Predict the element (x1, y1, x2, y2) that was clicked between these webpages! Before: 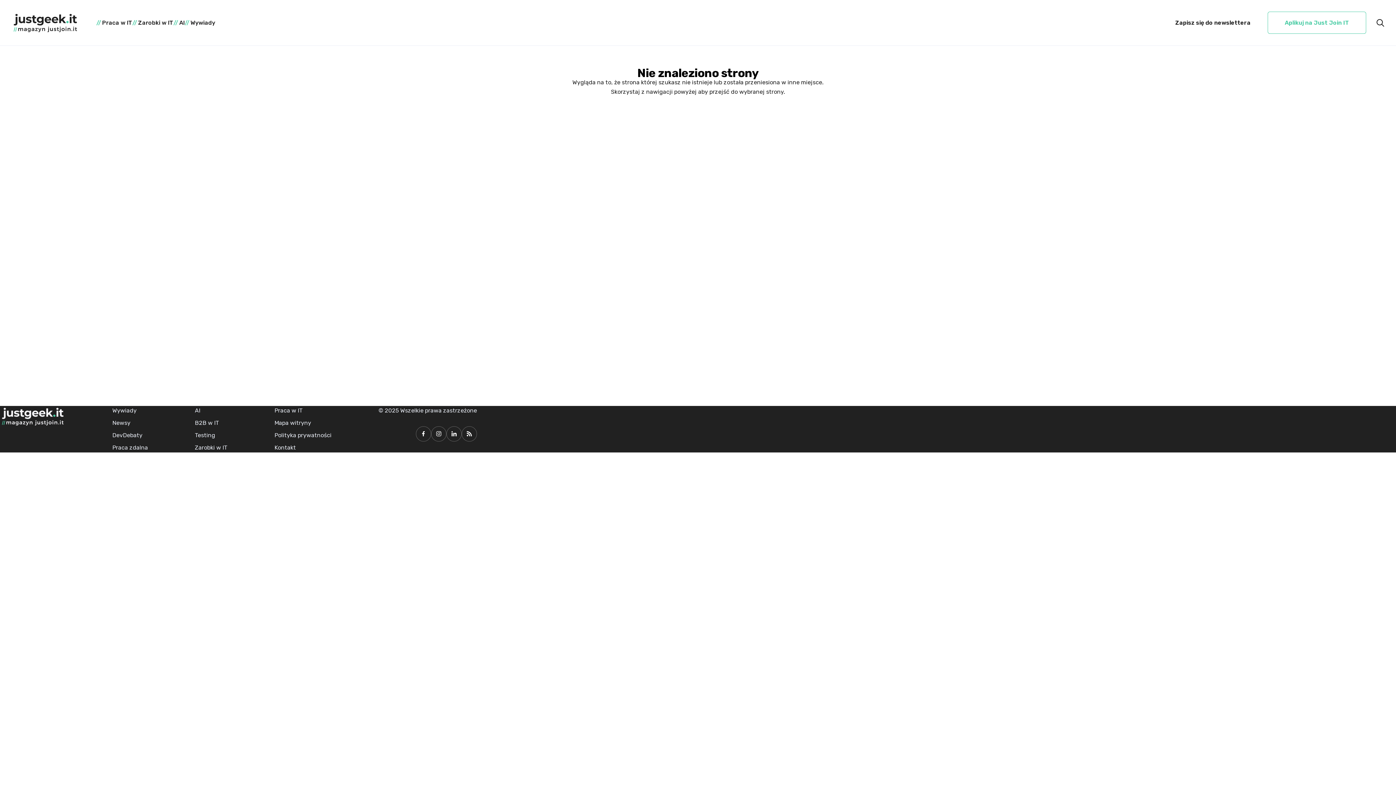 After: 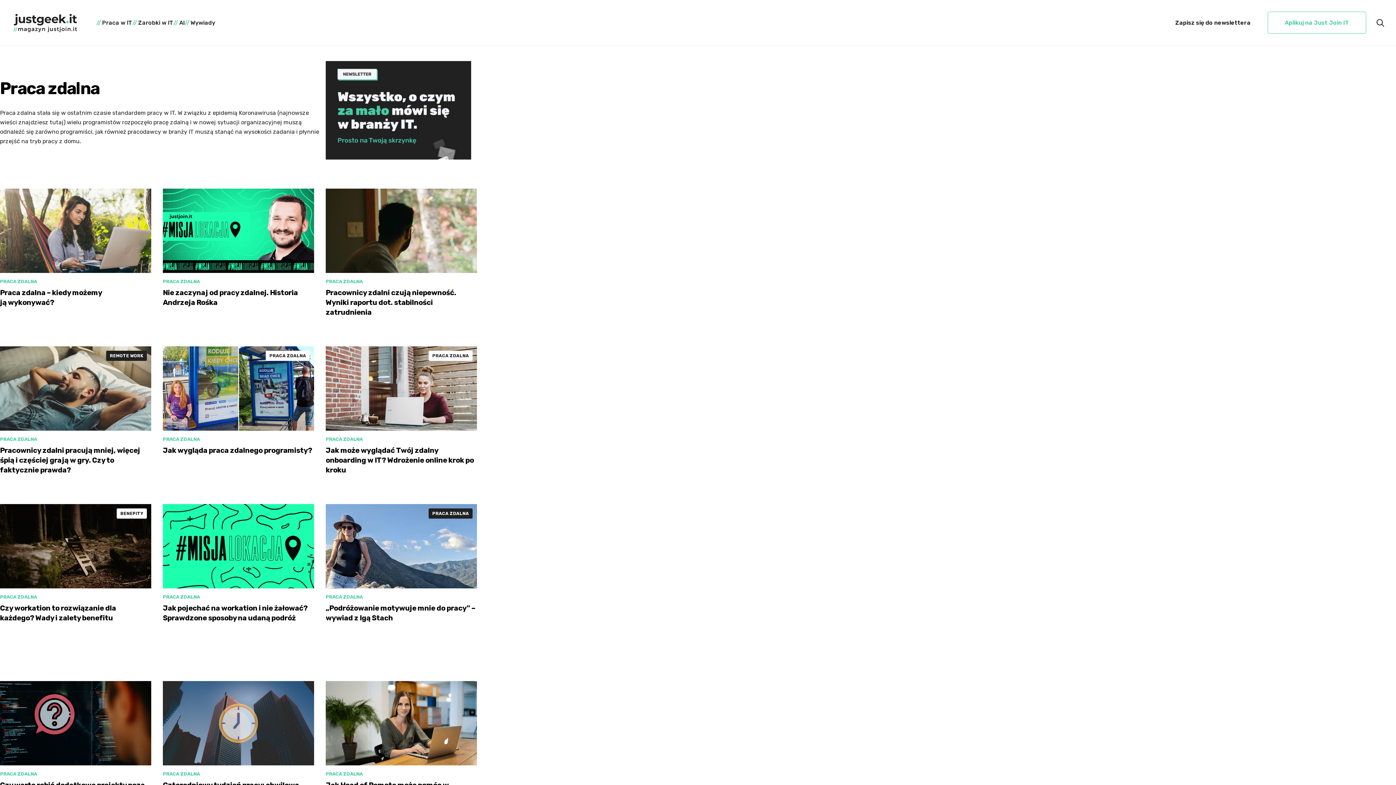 Action: bbox: (112, 444, 148, 451) label: Praca zdalna